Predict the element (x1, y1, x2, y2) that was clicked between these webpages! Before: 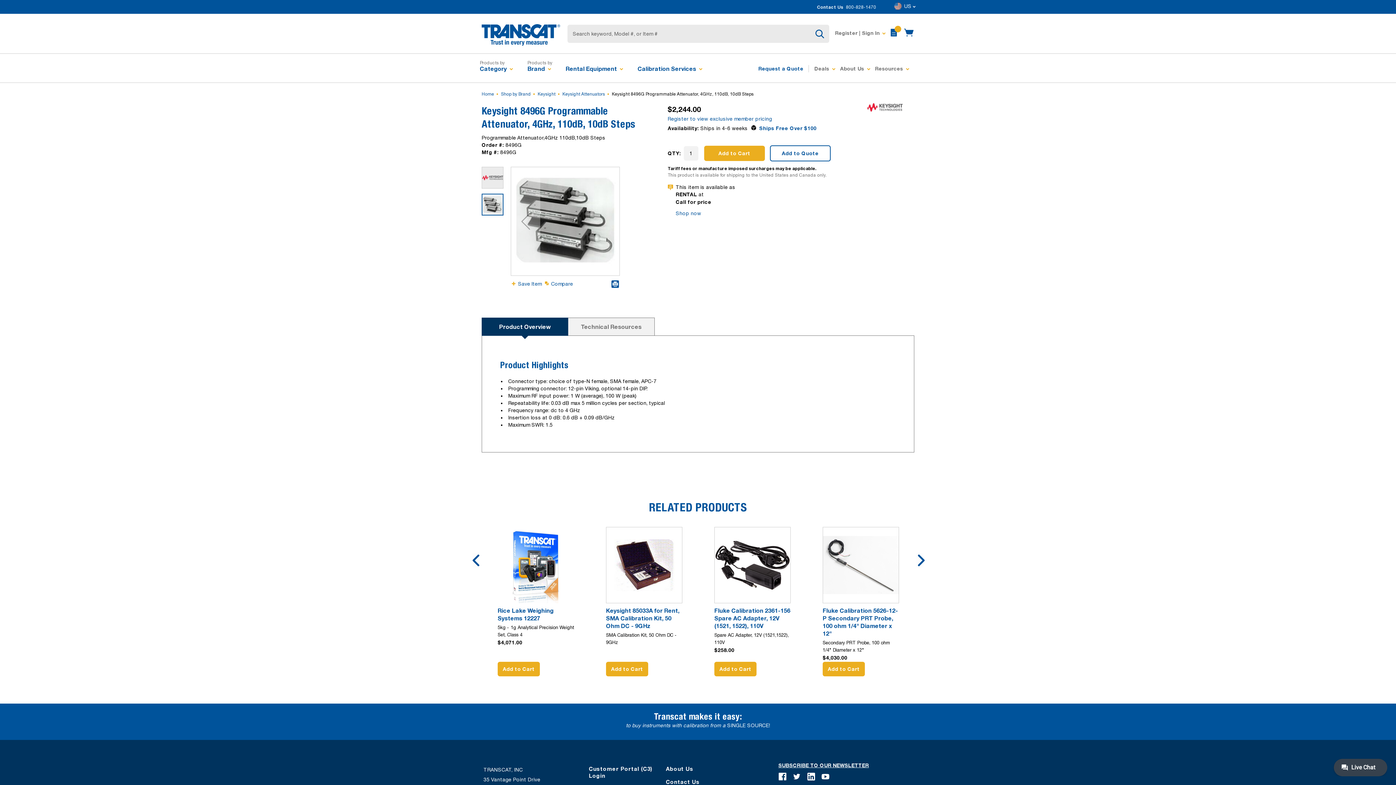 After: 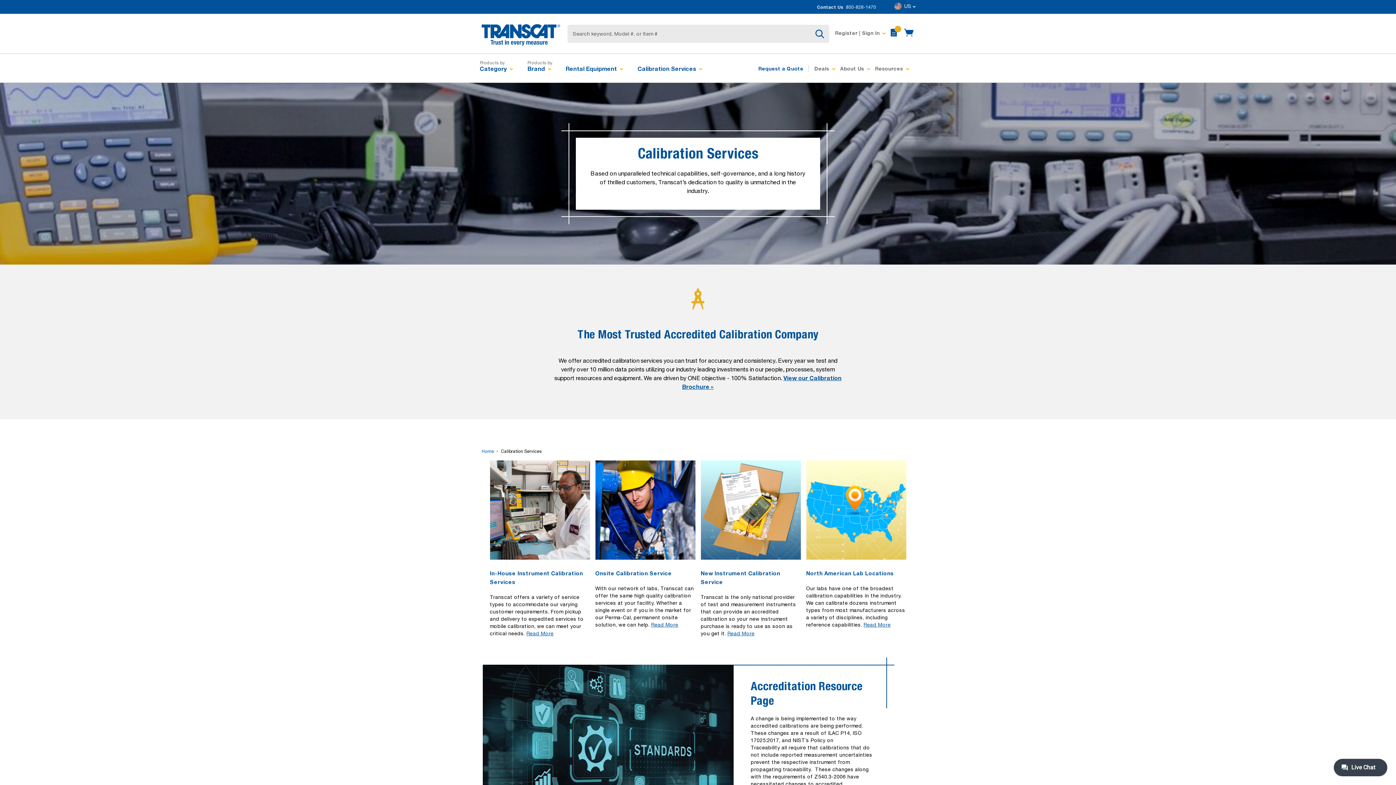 Action: bbox: (637, 64, 696, 73) label: Calibration Services